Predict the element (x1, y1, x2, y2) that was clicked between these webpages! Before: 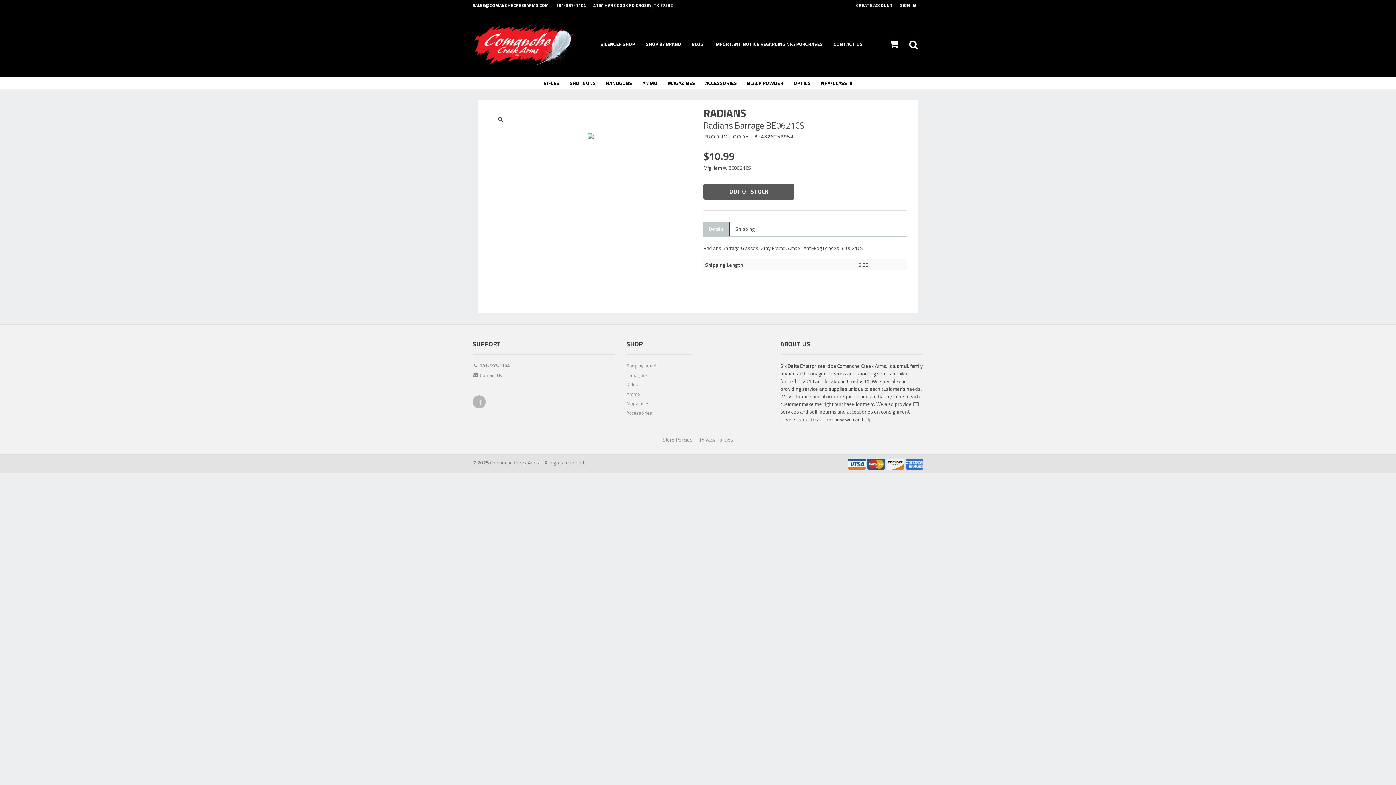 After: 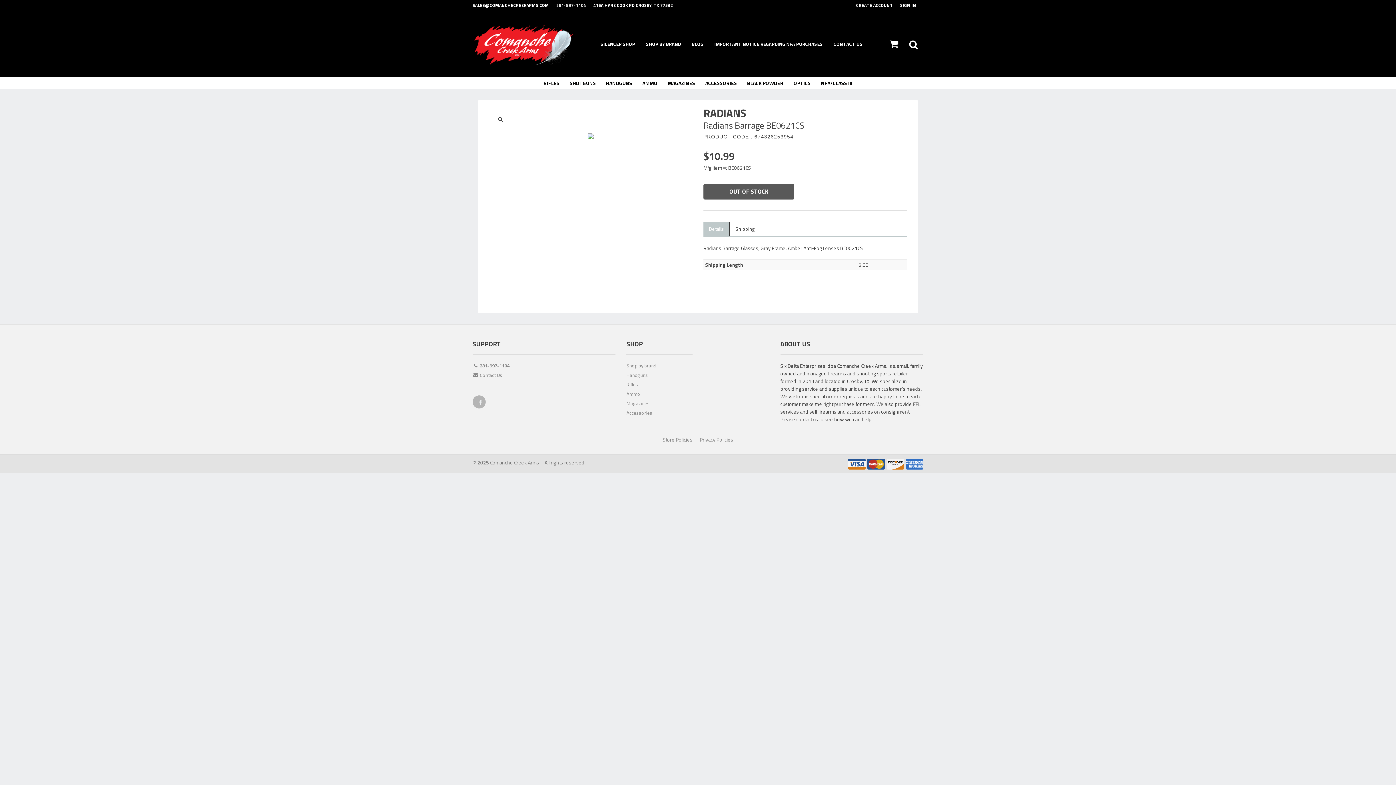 Action: label: 281-997-1104 bbox: (556, 0, 593, 10)